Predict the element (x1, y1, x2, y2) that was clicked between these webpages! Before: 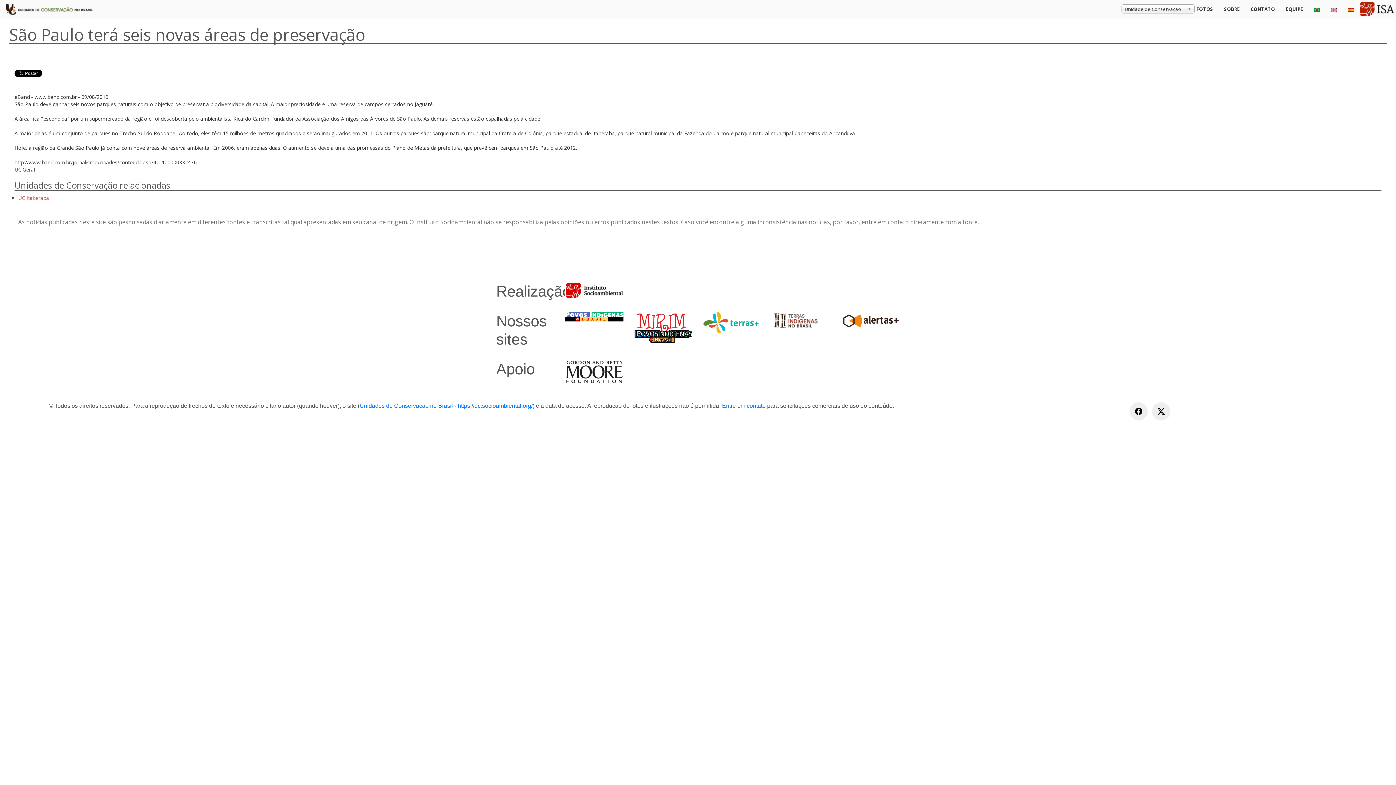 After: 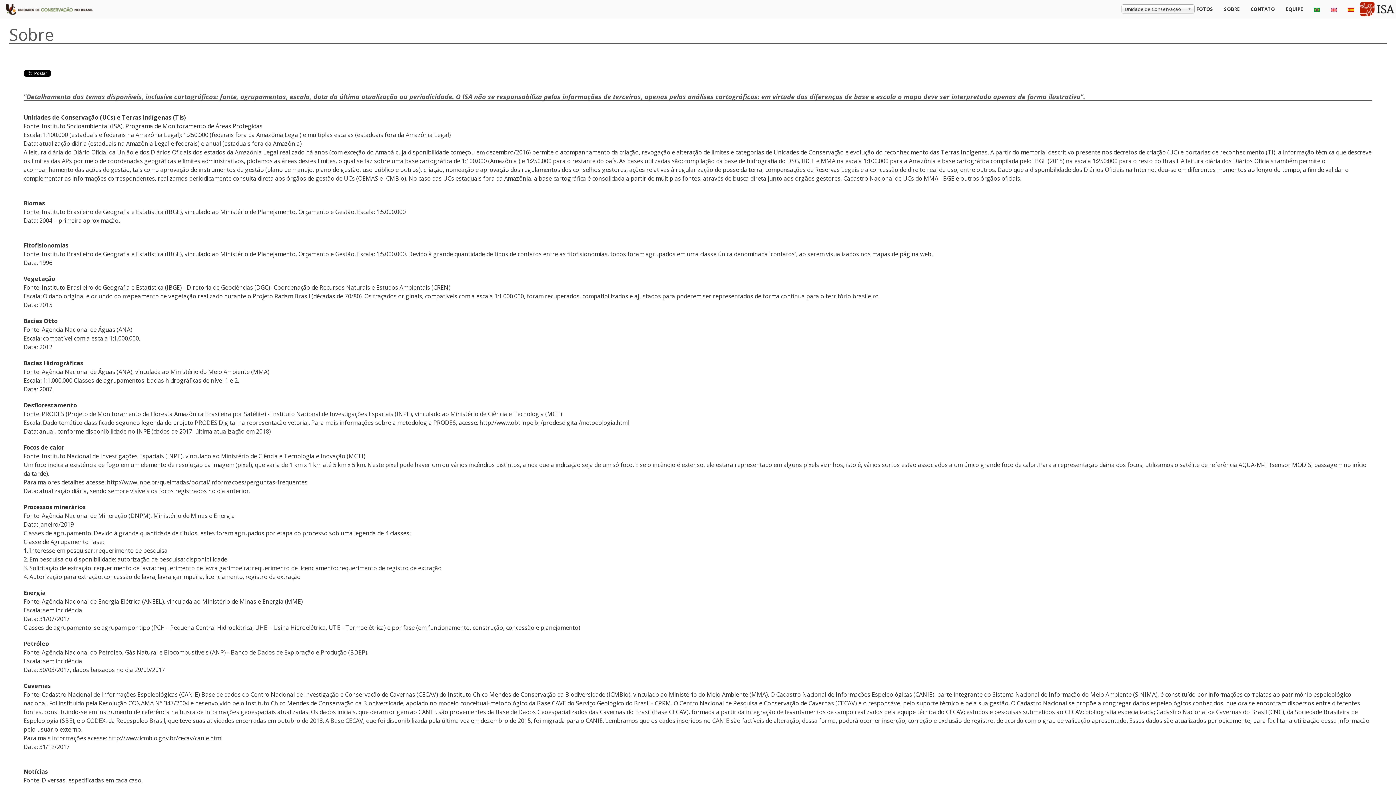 Action: label: SOBRE bbox: (1218, 0, 1245, 18)